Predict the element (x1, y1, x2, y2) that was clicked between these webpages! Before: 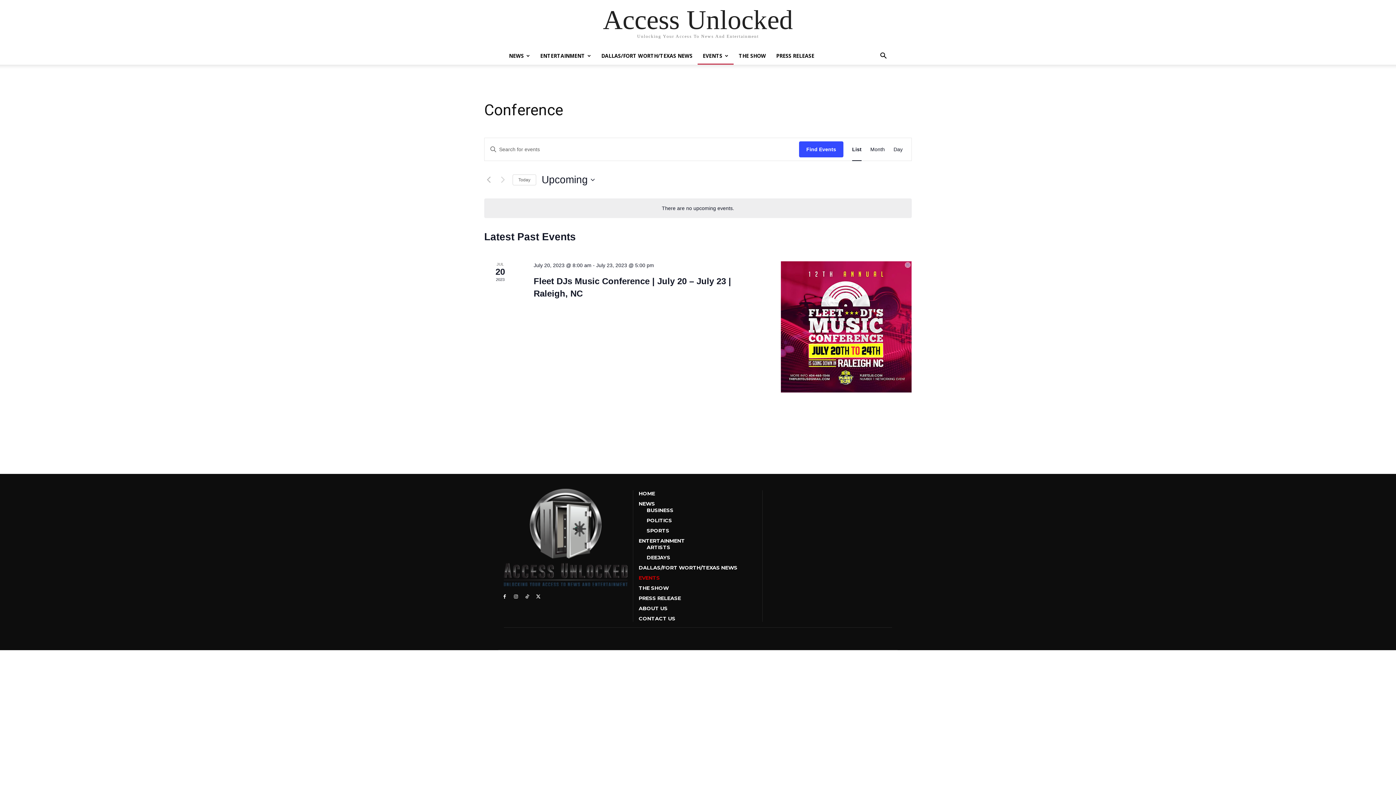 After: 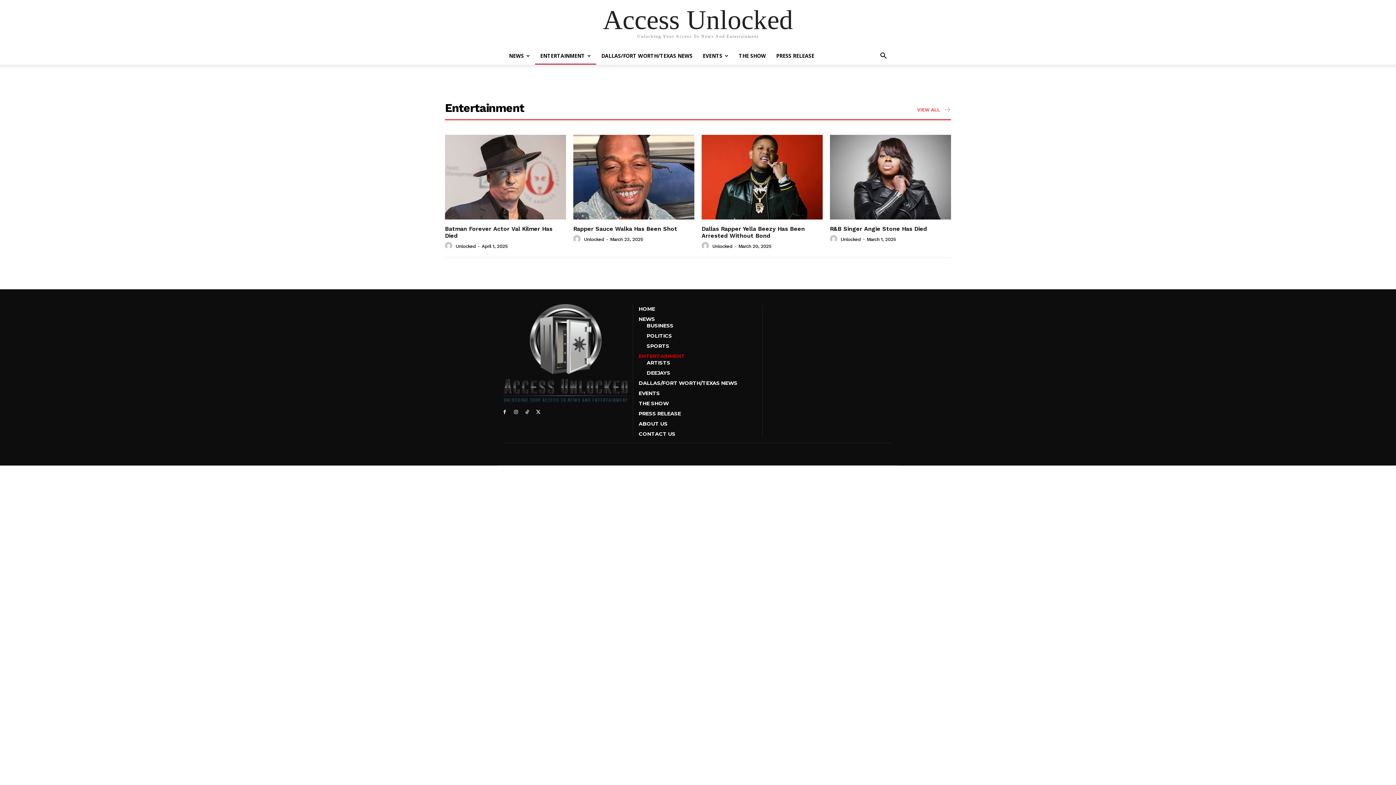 Action: bbox: (638, 537, 757, 544) label: ENTERTAINMENT